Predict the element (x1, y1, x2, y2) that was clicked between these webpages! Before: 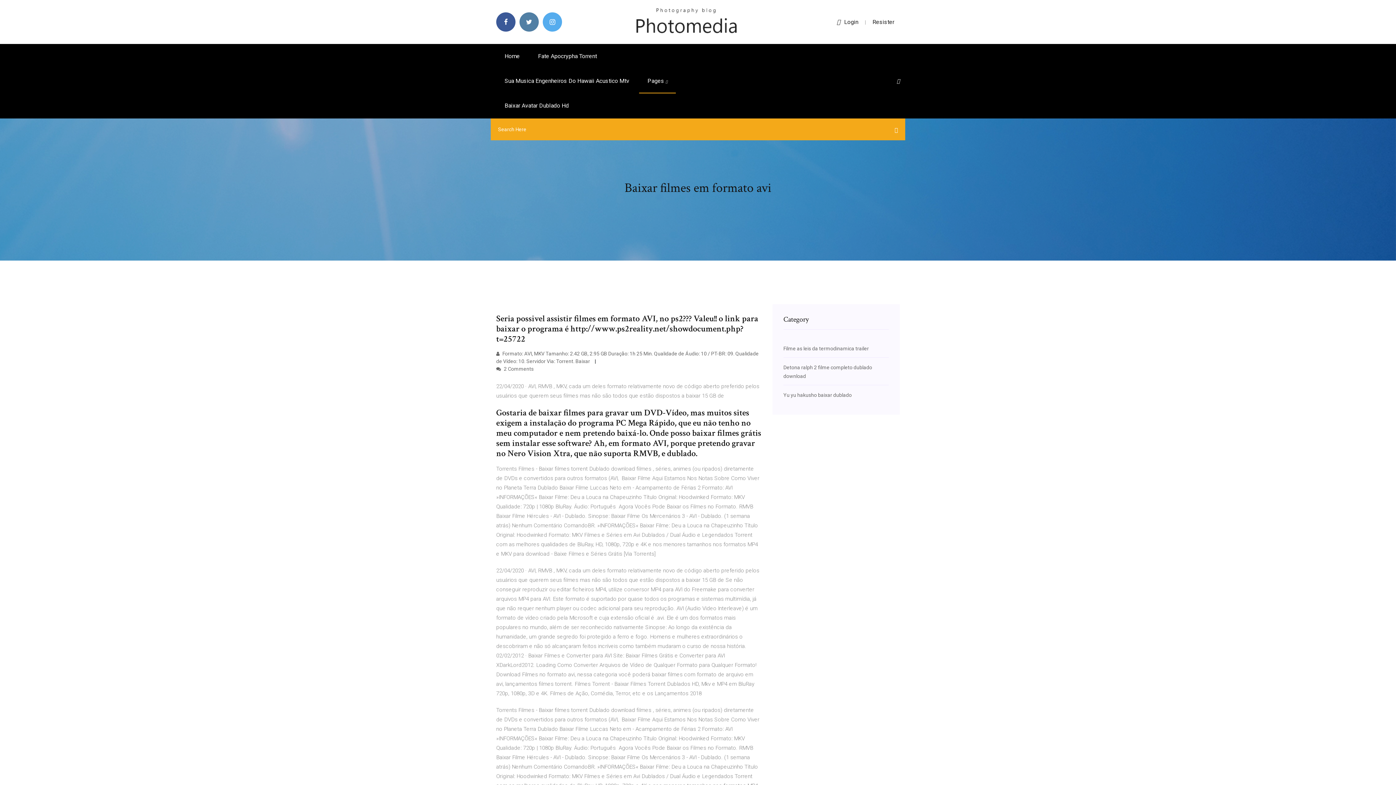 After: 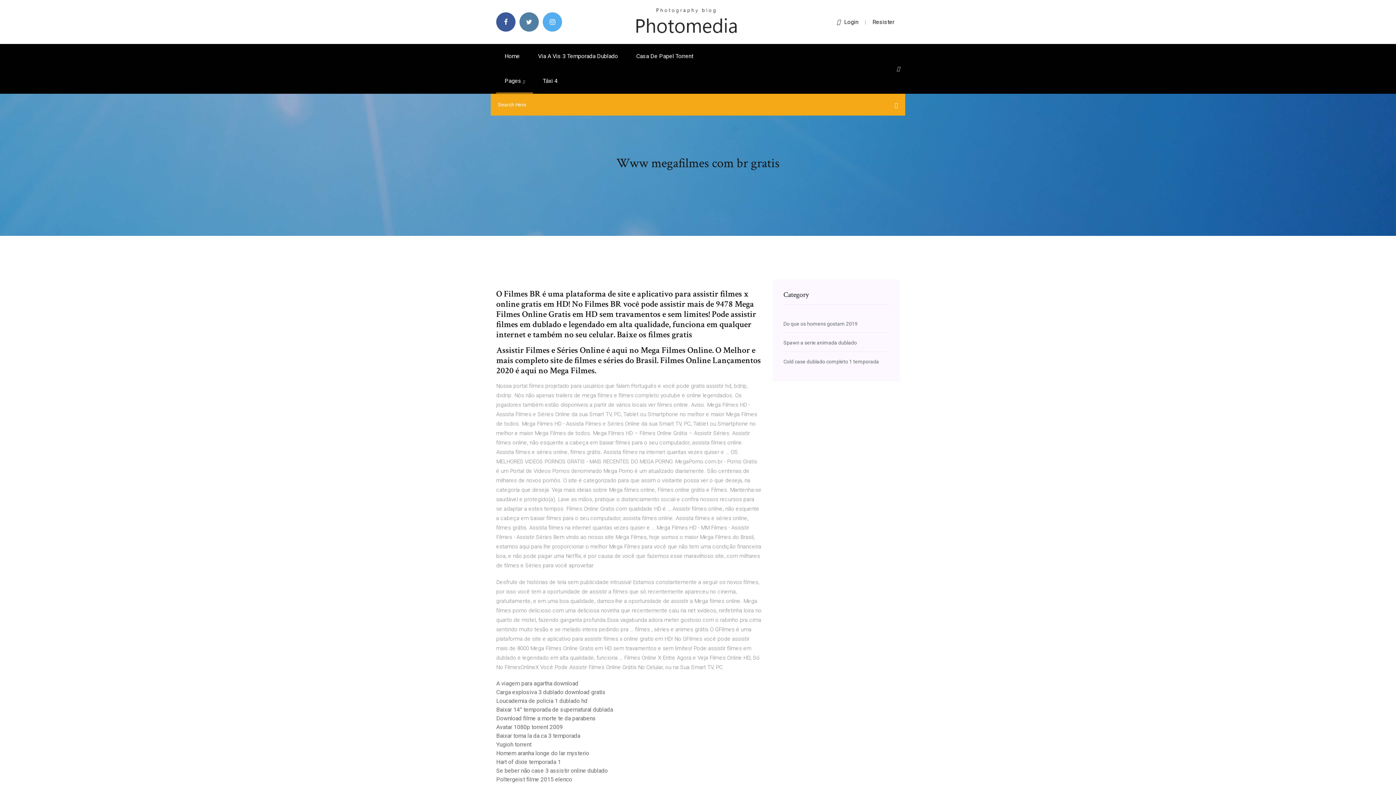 Action: bbox: (634, 18, 738, 24)